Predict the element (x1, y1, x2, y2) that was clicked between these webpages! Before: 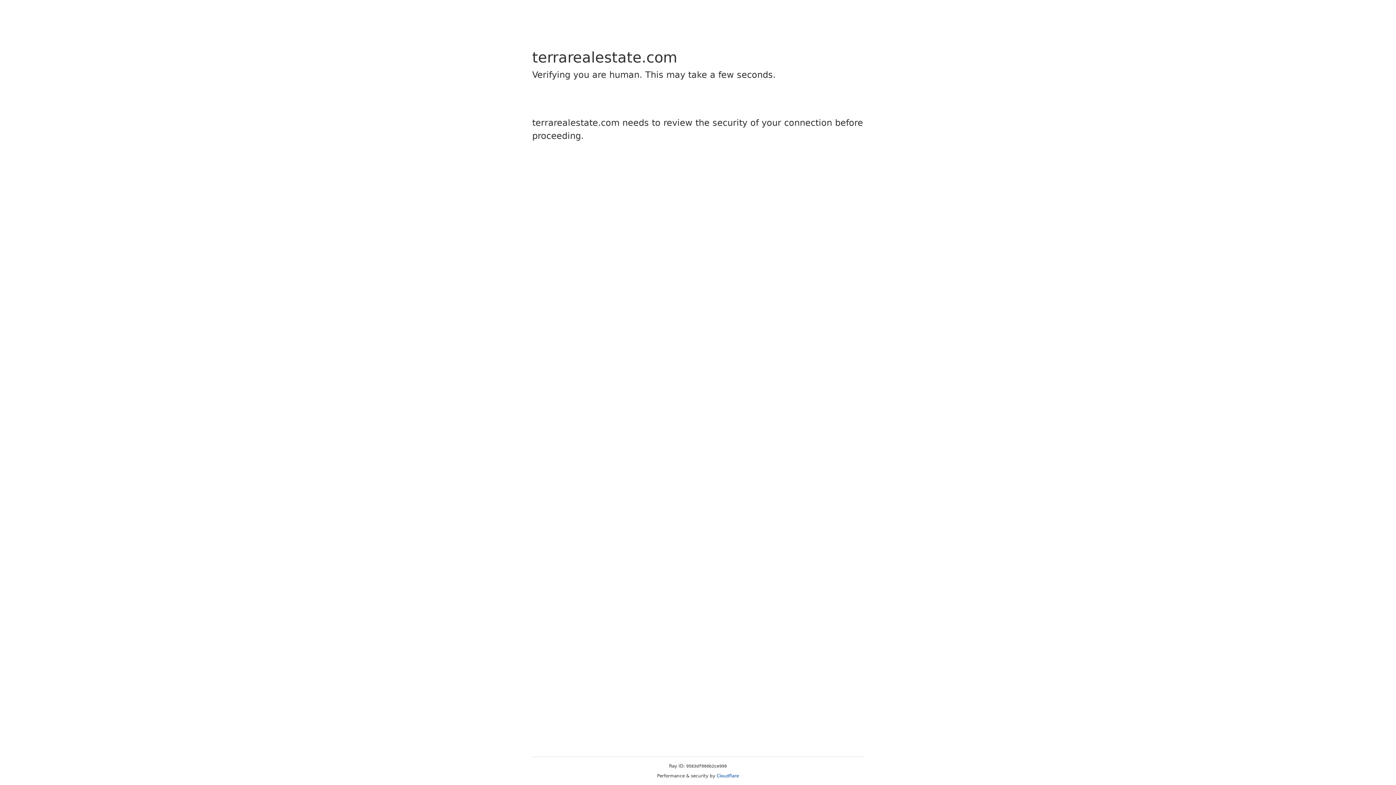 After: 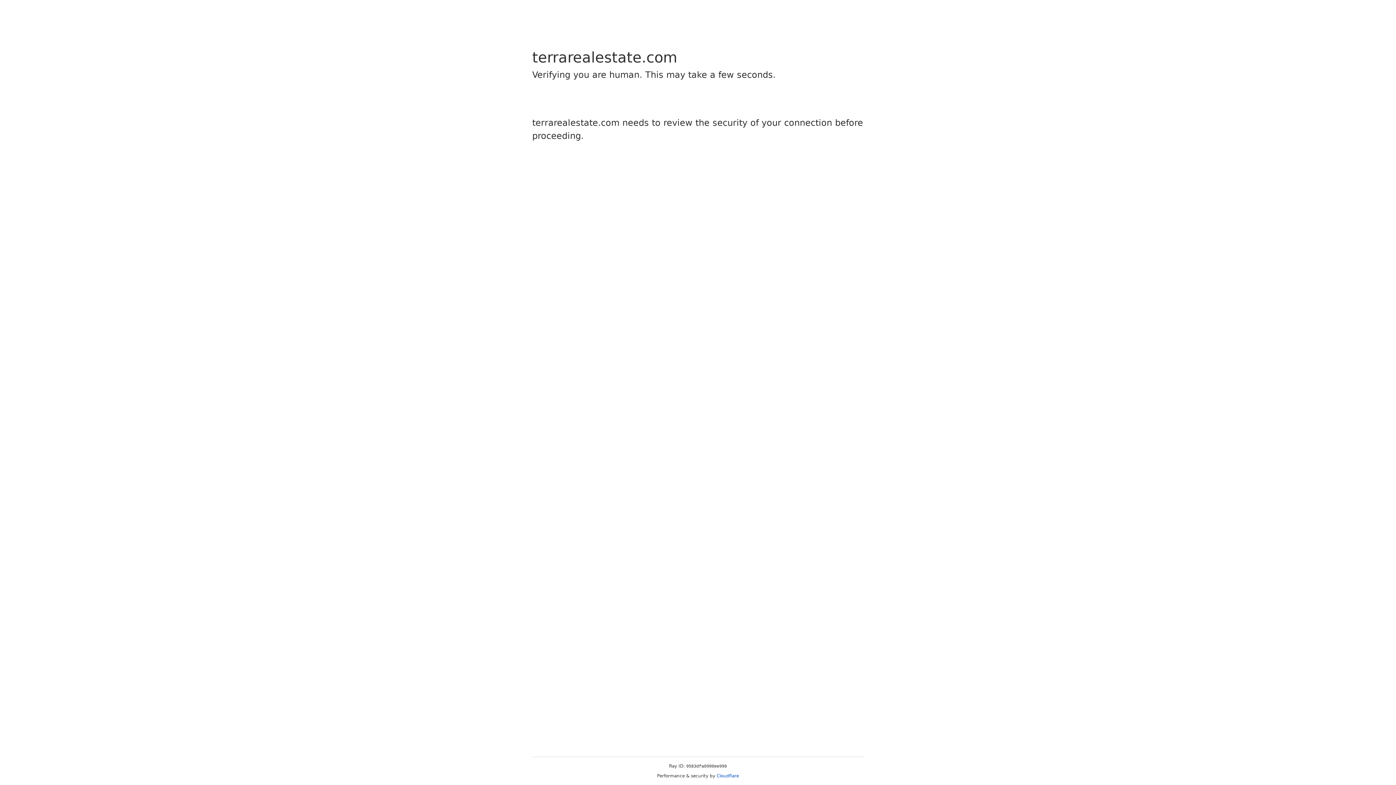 Action: label: Cloudflare bbox: (716, 773, 739, 778)